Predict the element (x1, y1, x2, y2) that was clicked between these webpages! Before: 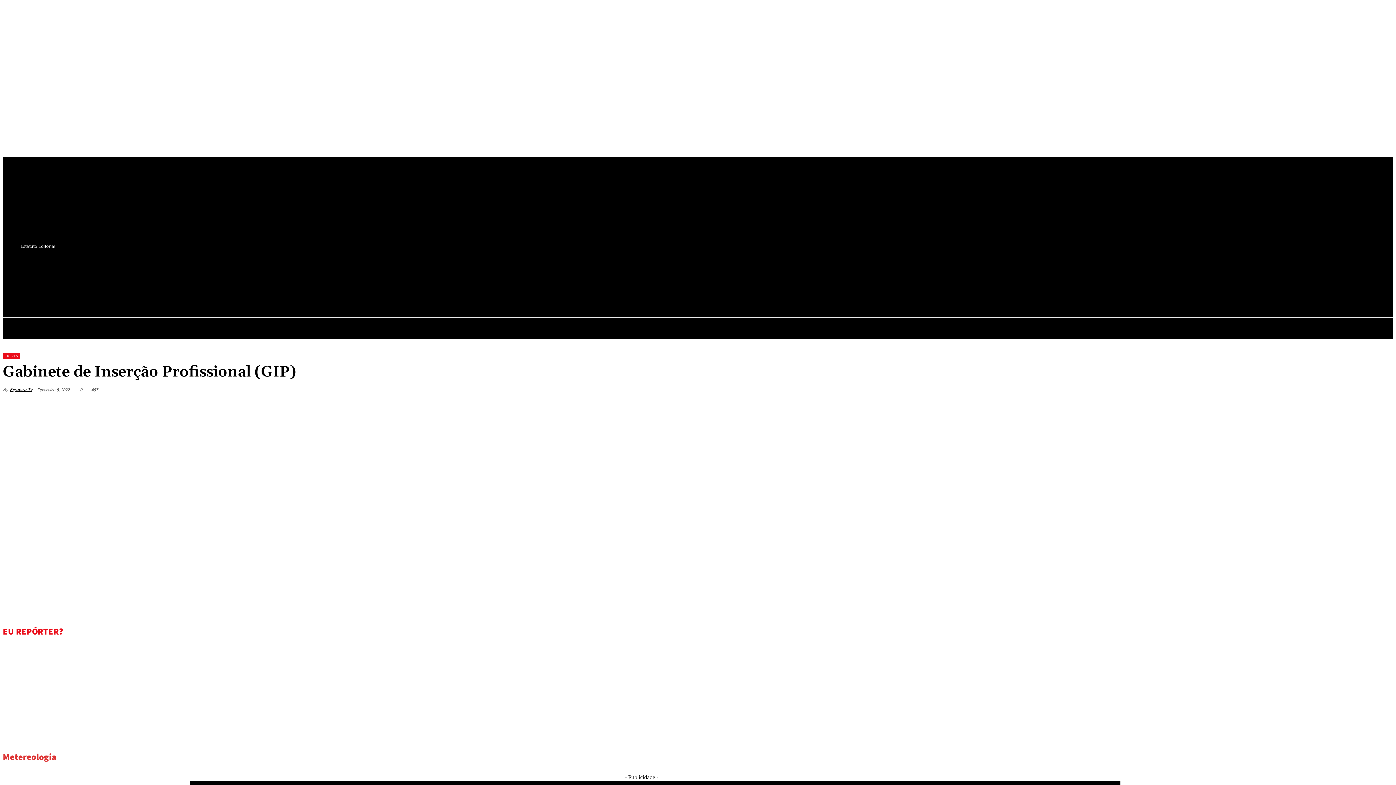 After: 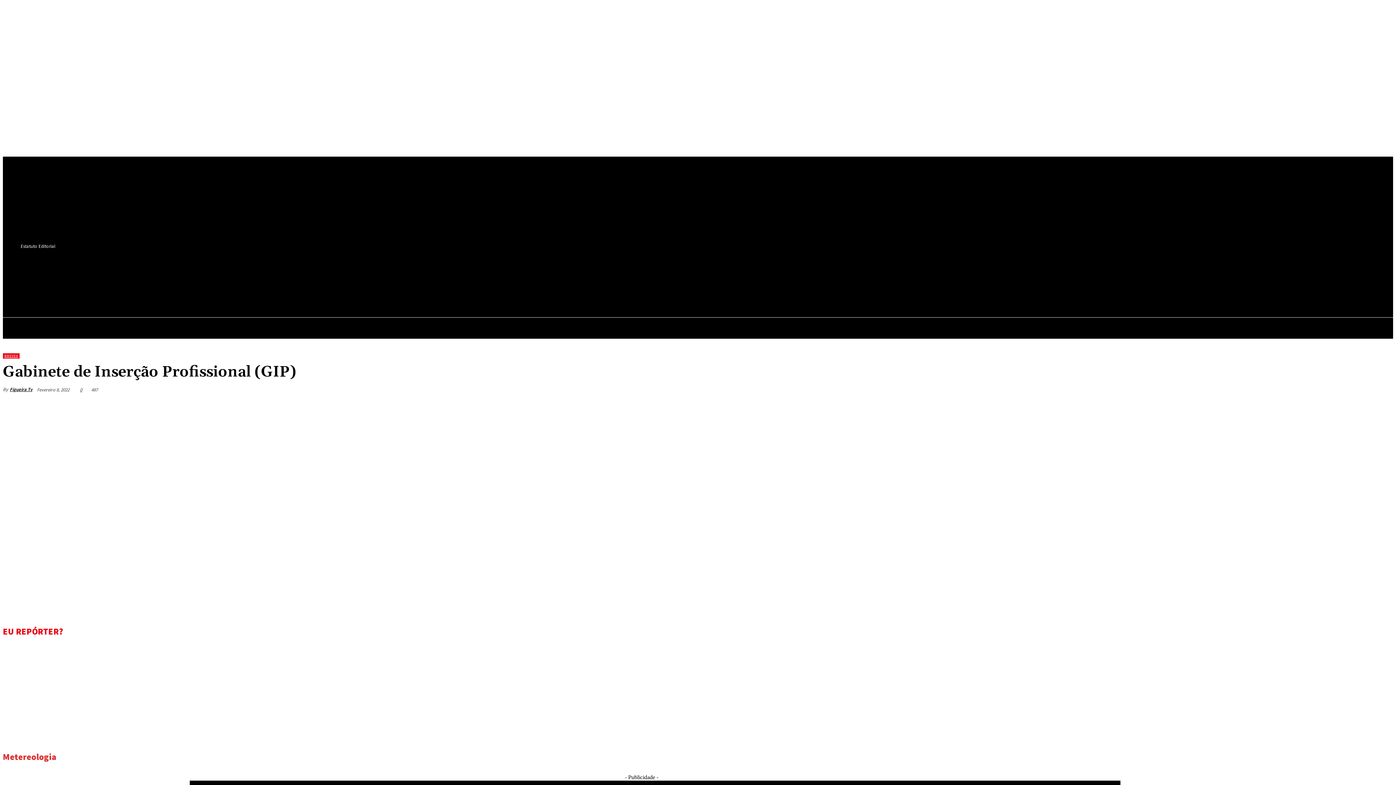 Action: bbox: (237, 272, 247, 282)